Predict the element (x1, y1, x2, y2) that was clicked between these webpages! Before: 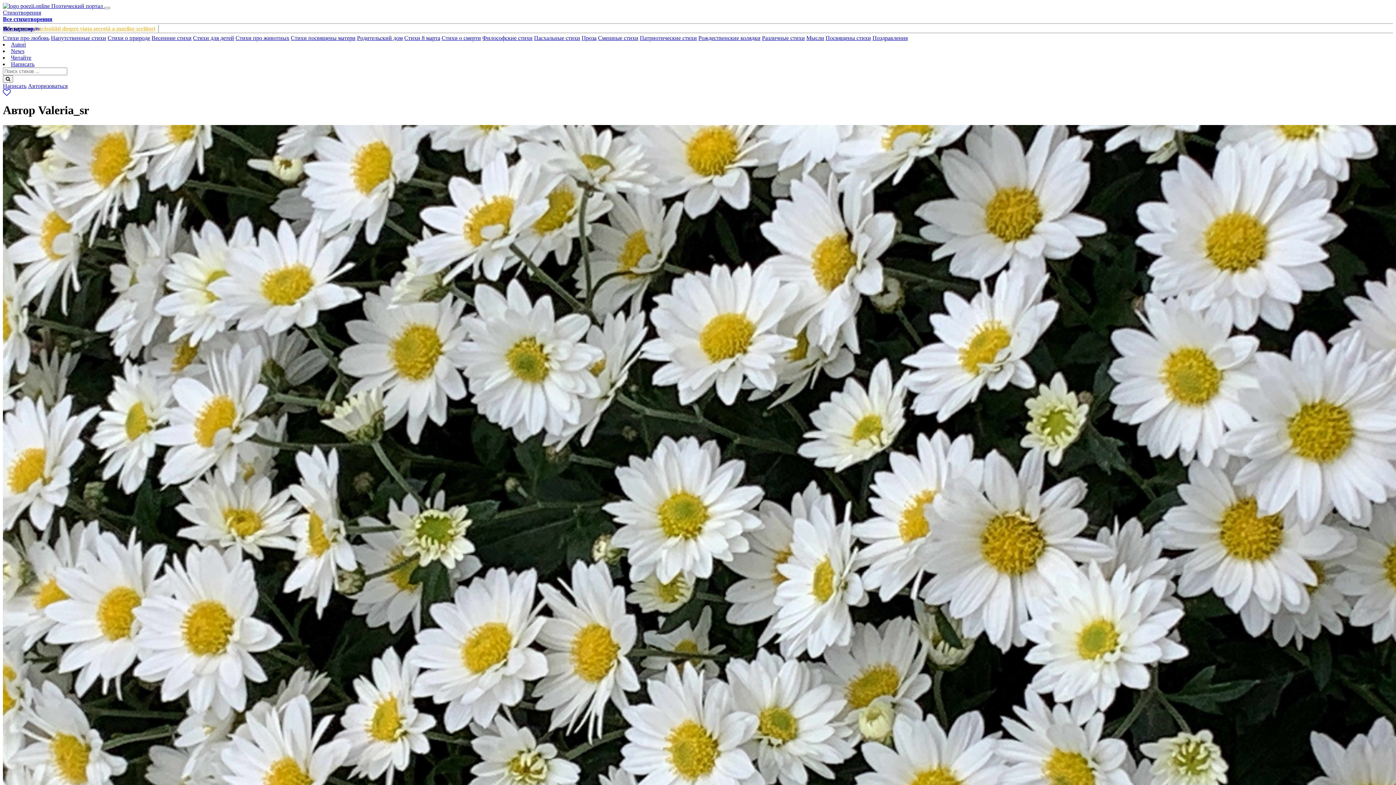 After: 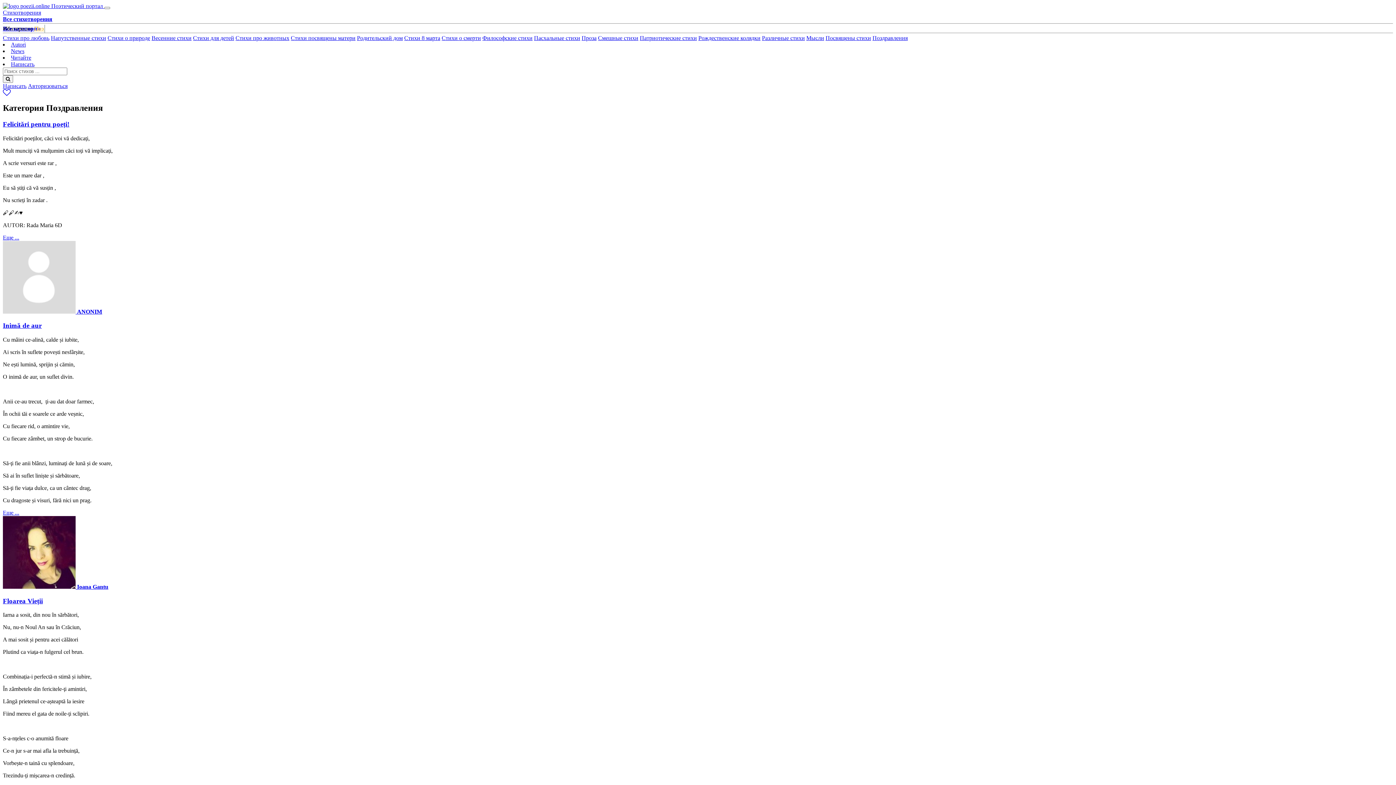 Action: bbox: (872, 34, 908, 41) label: Поздравления